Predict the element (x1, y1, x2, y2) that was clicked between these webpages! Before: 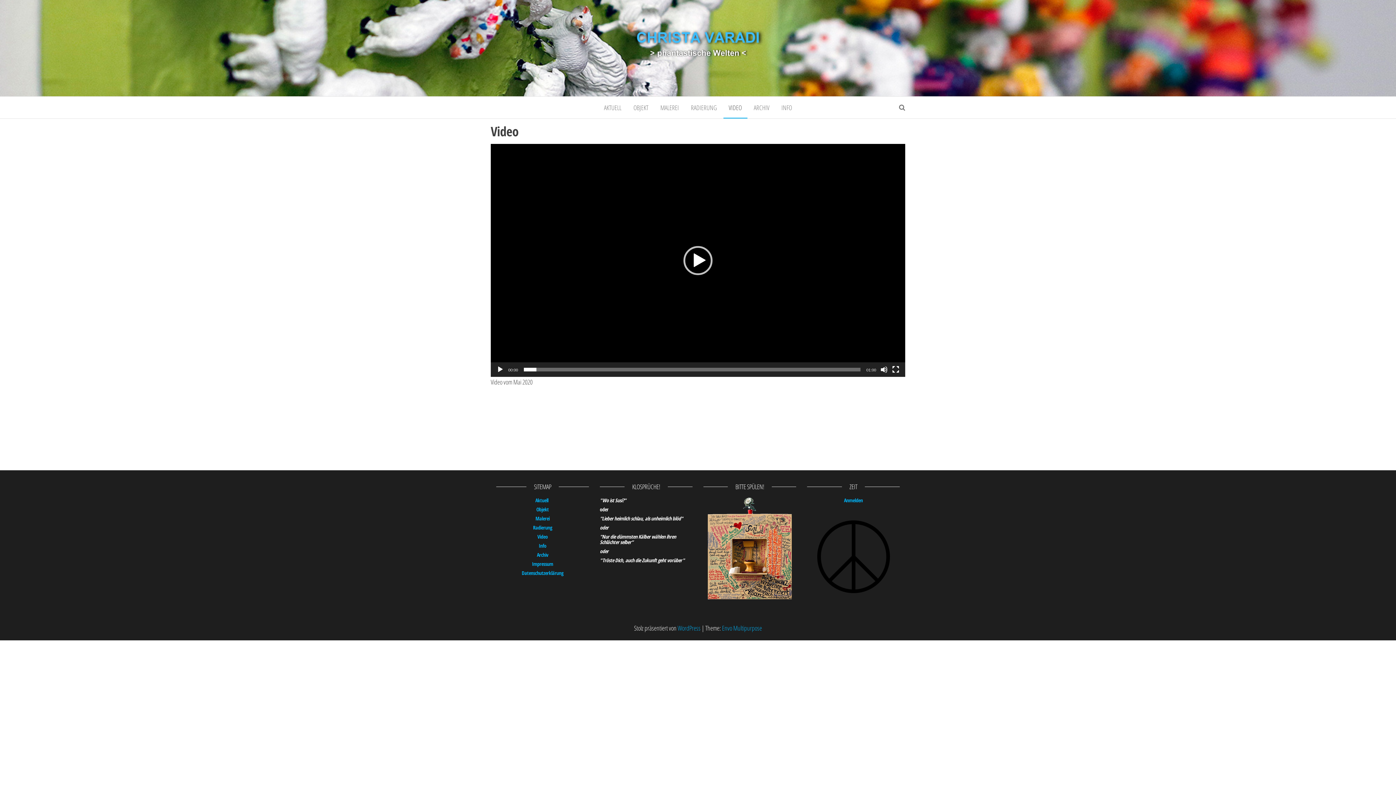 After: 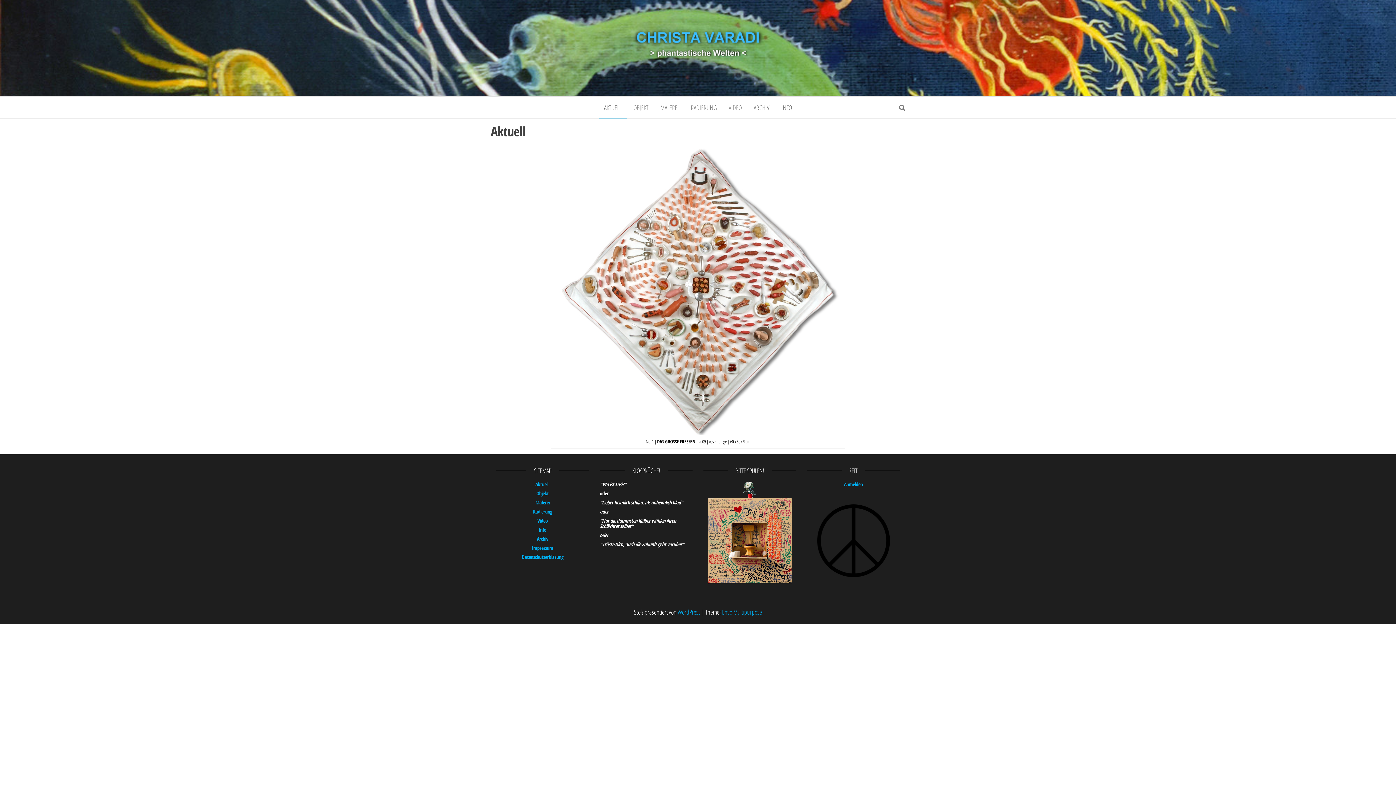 Action: bbox: (625, 36, 770, 45)